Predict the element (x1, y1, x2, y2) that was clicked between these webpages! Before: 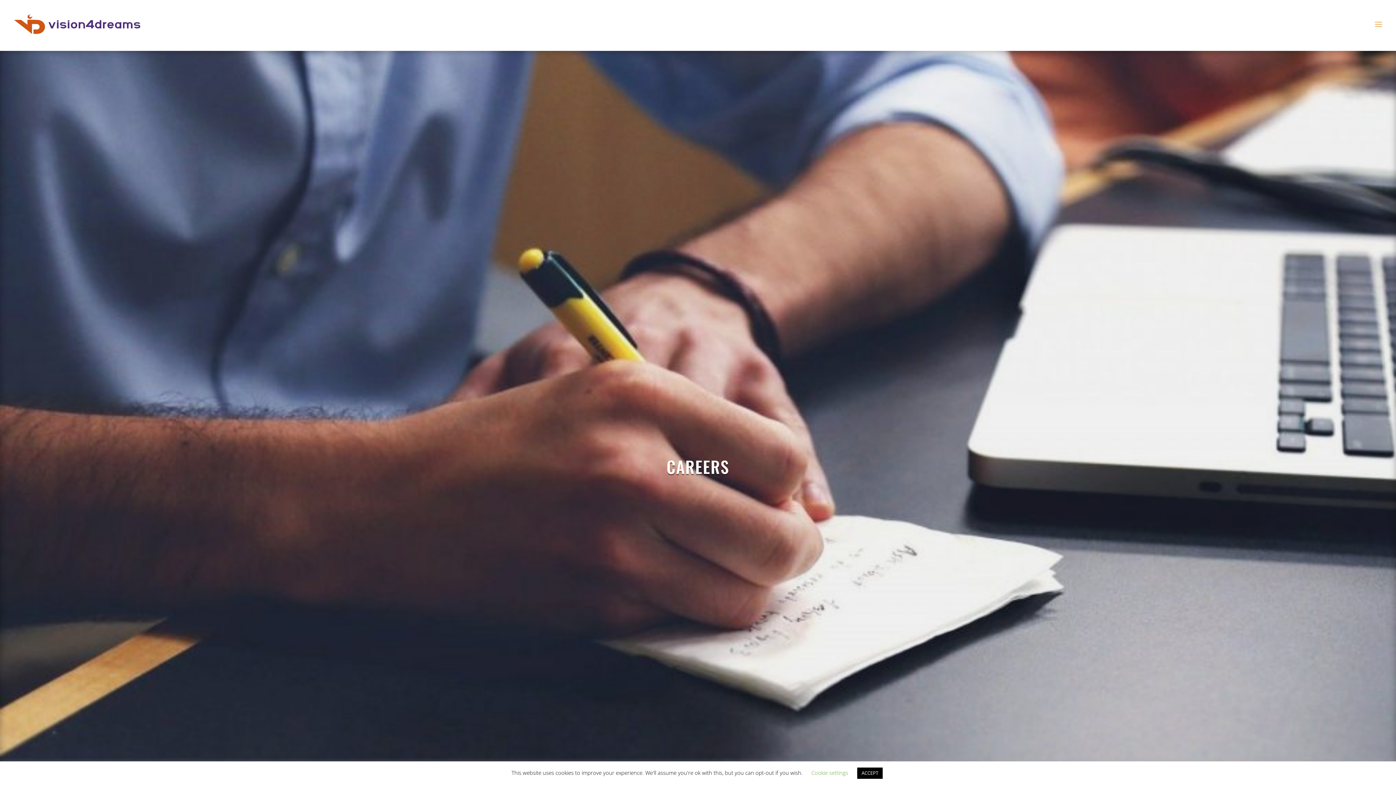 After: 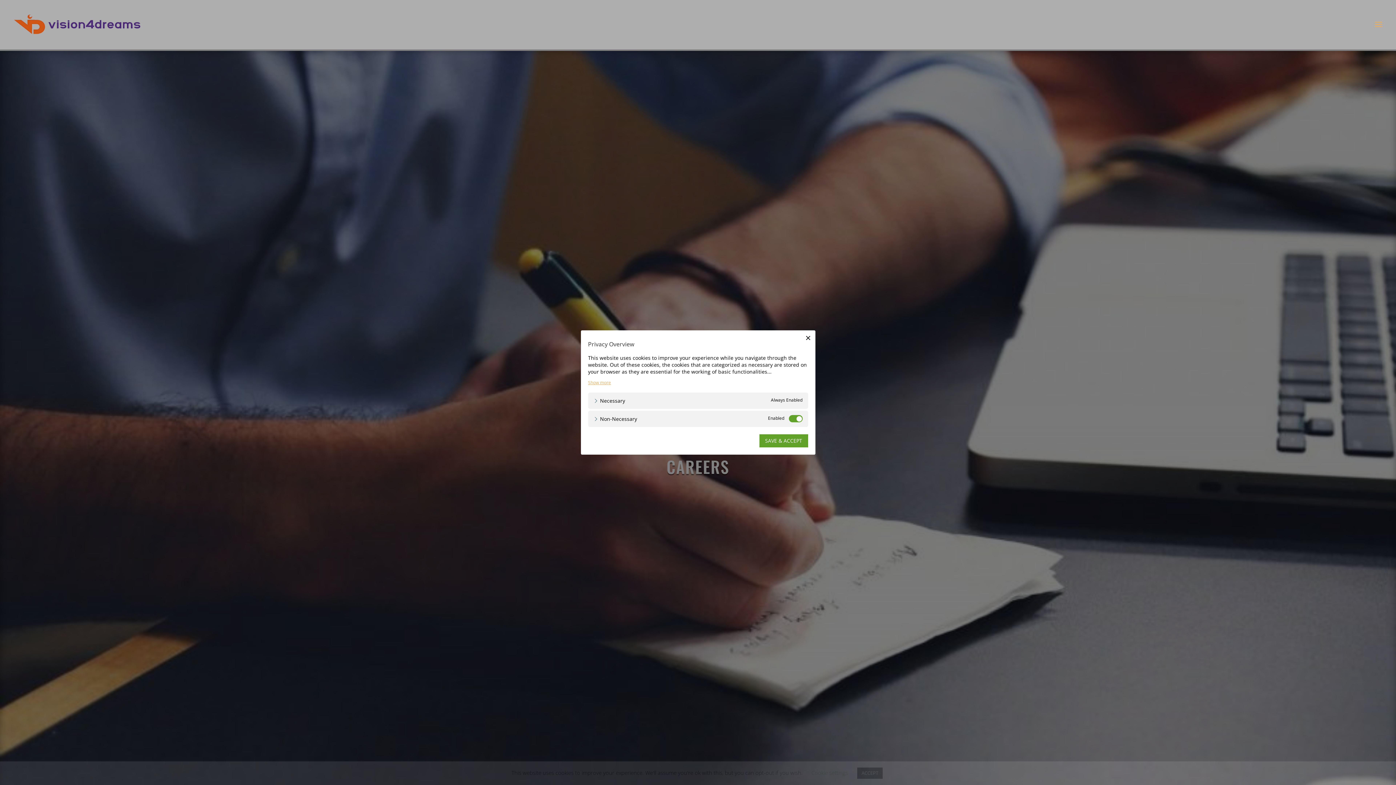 Action: bbox: (811, 769, 848, 776) label: Cookie settings